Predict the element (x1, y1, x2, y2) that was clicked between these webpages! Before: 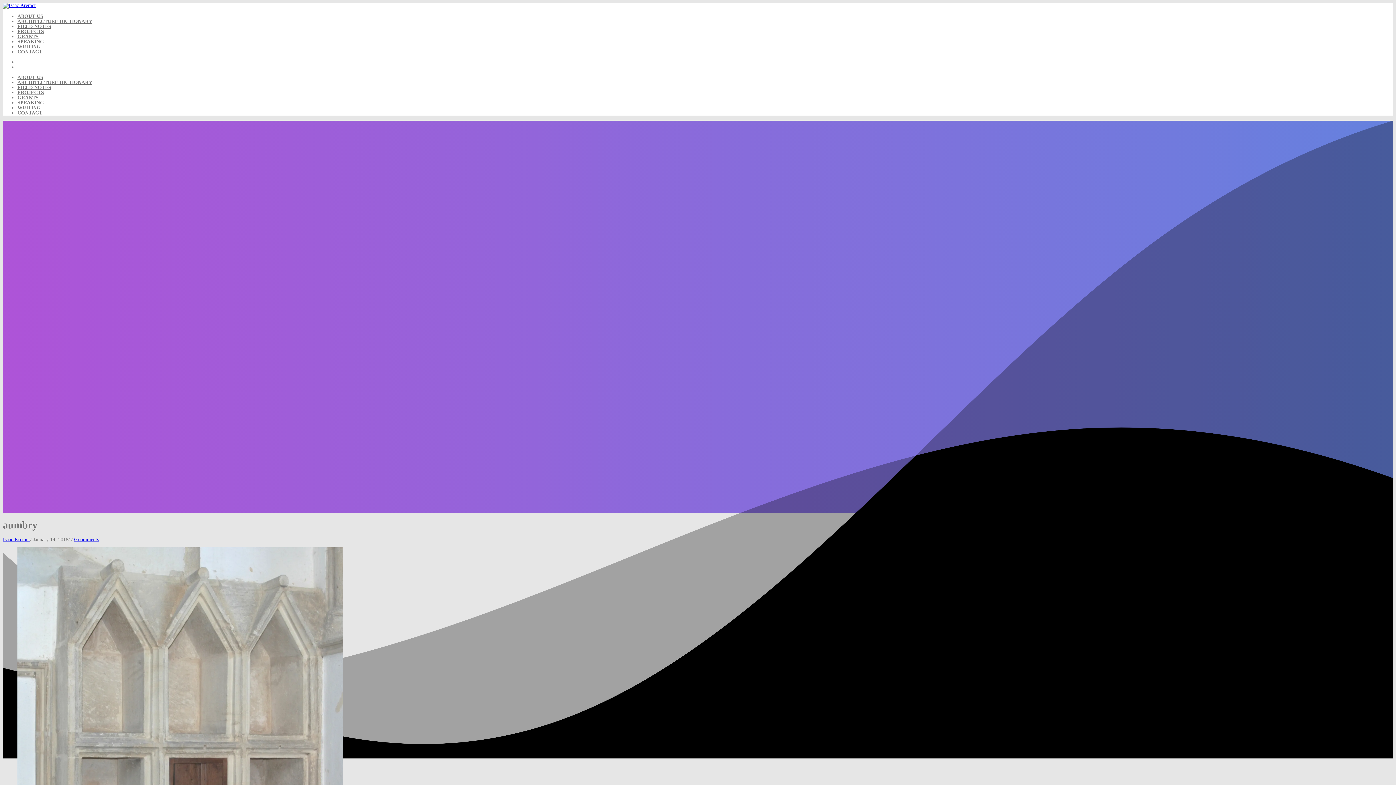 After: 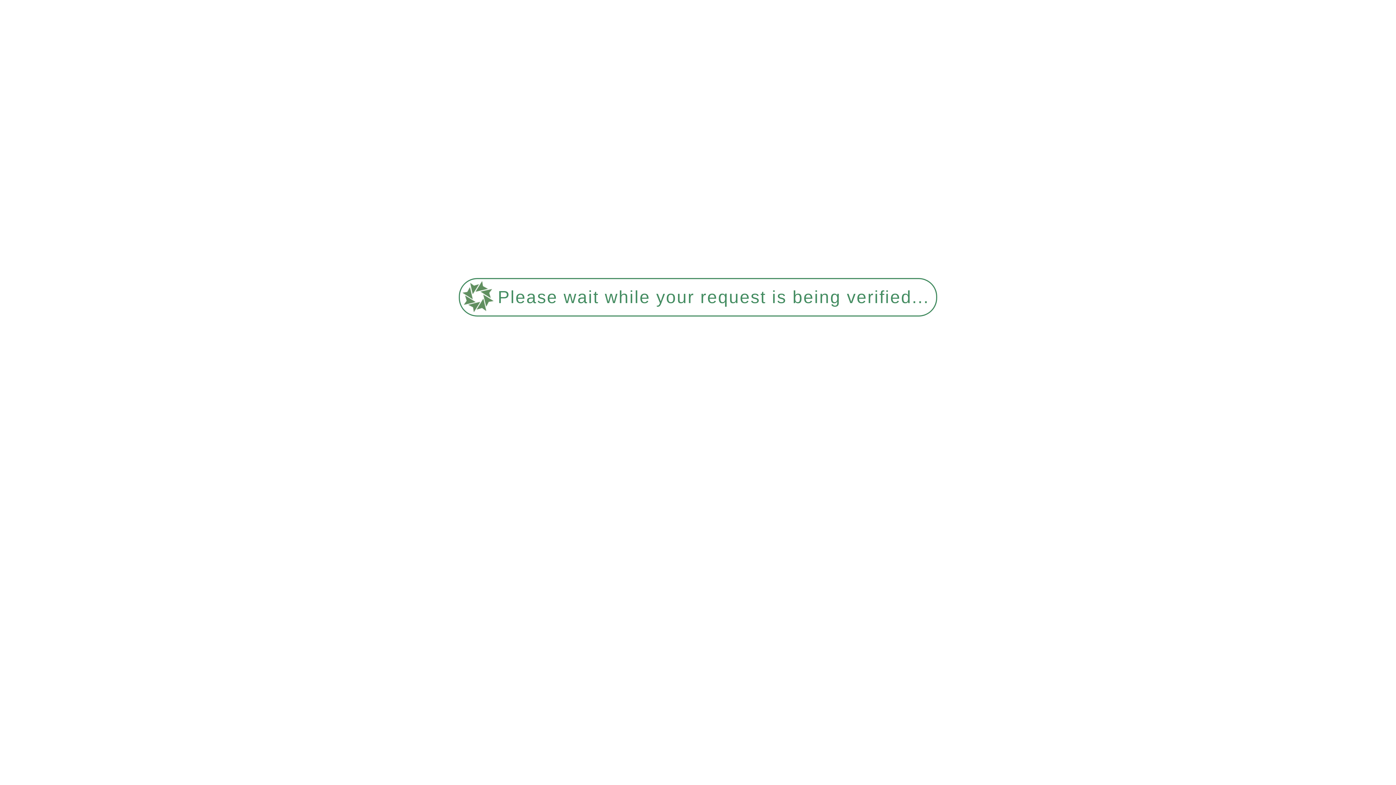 Action: bbox: (17, 18, 92, 24) label: ARCHITECTURE DICTIONARY